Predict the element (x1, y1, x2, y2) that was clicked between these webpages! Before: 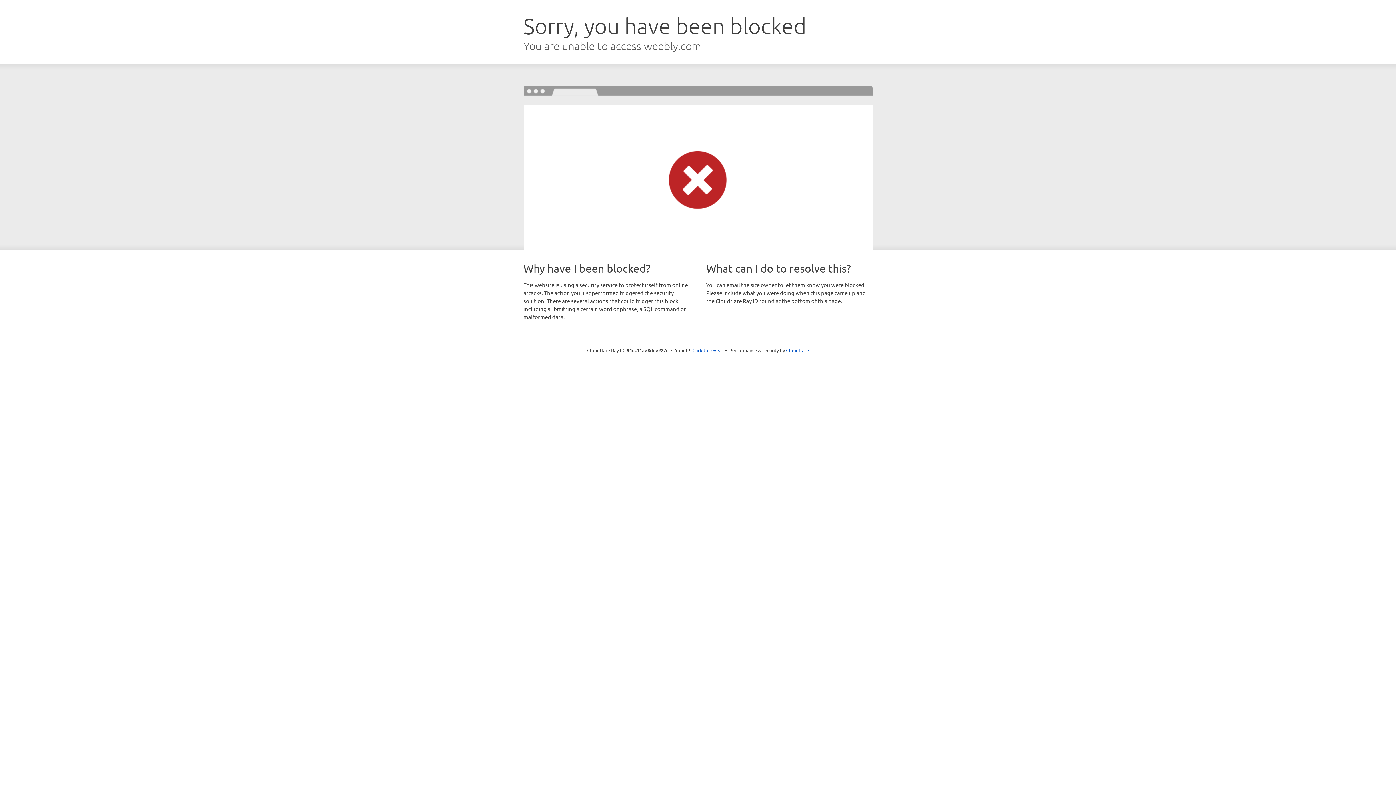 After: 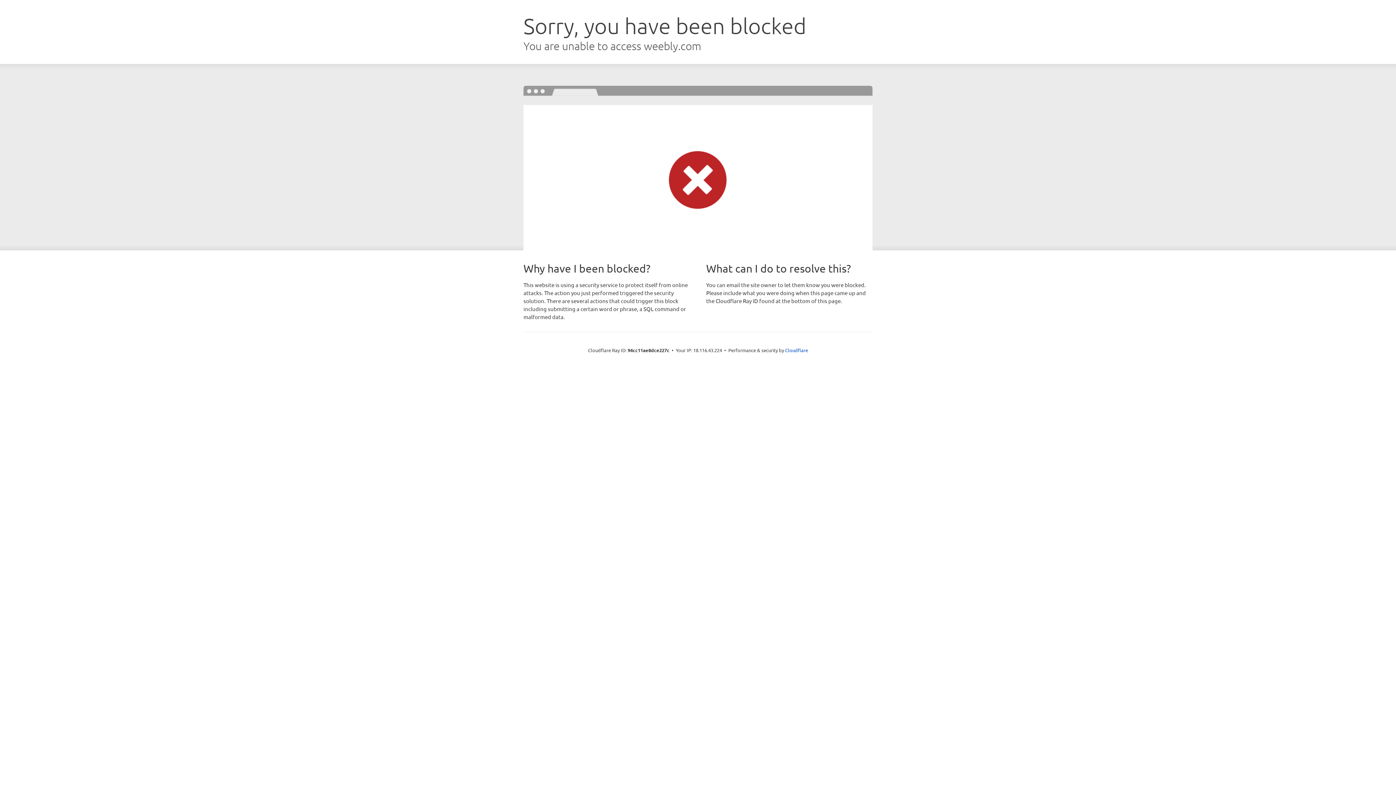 Action: bbox: (692, 346, 723, 353) label: Click to reveal